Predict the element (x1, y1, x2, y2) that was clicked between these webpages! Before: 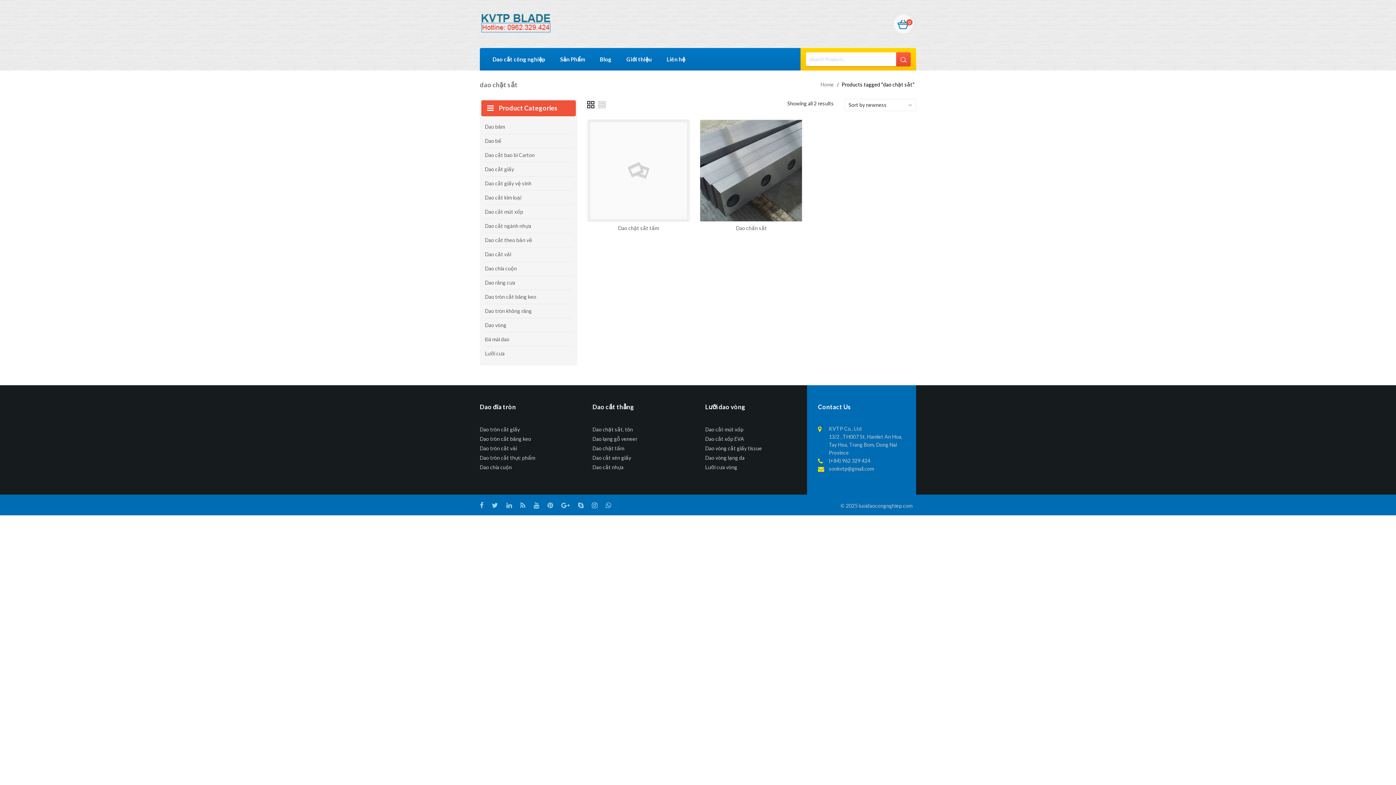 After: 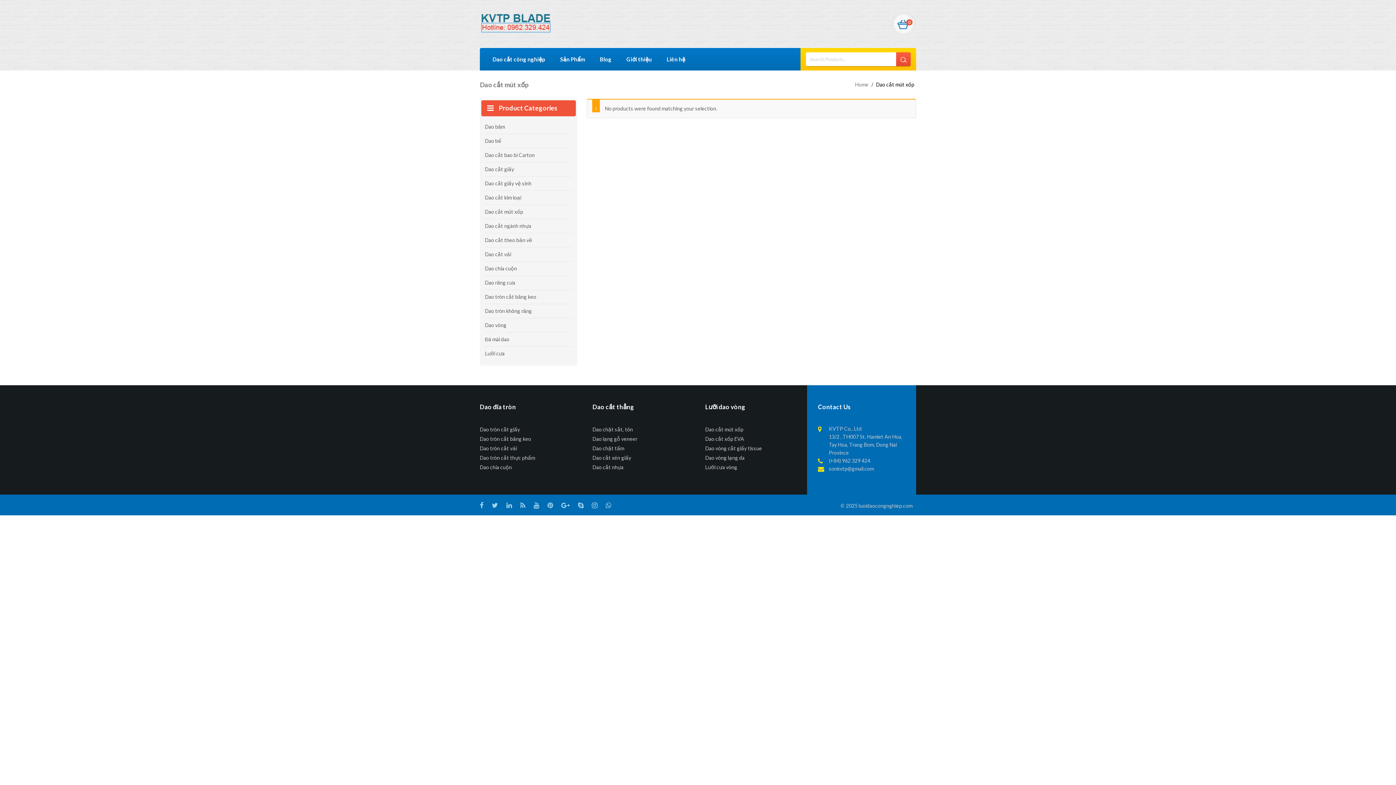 Action: label: Dao cắt mút xốp bbox: (485, 205, 572, 218)